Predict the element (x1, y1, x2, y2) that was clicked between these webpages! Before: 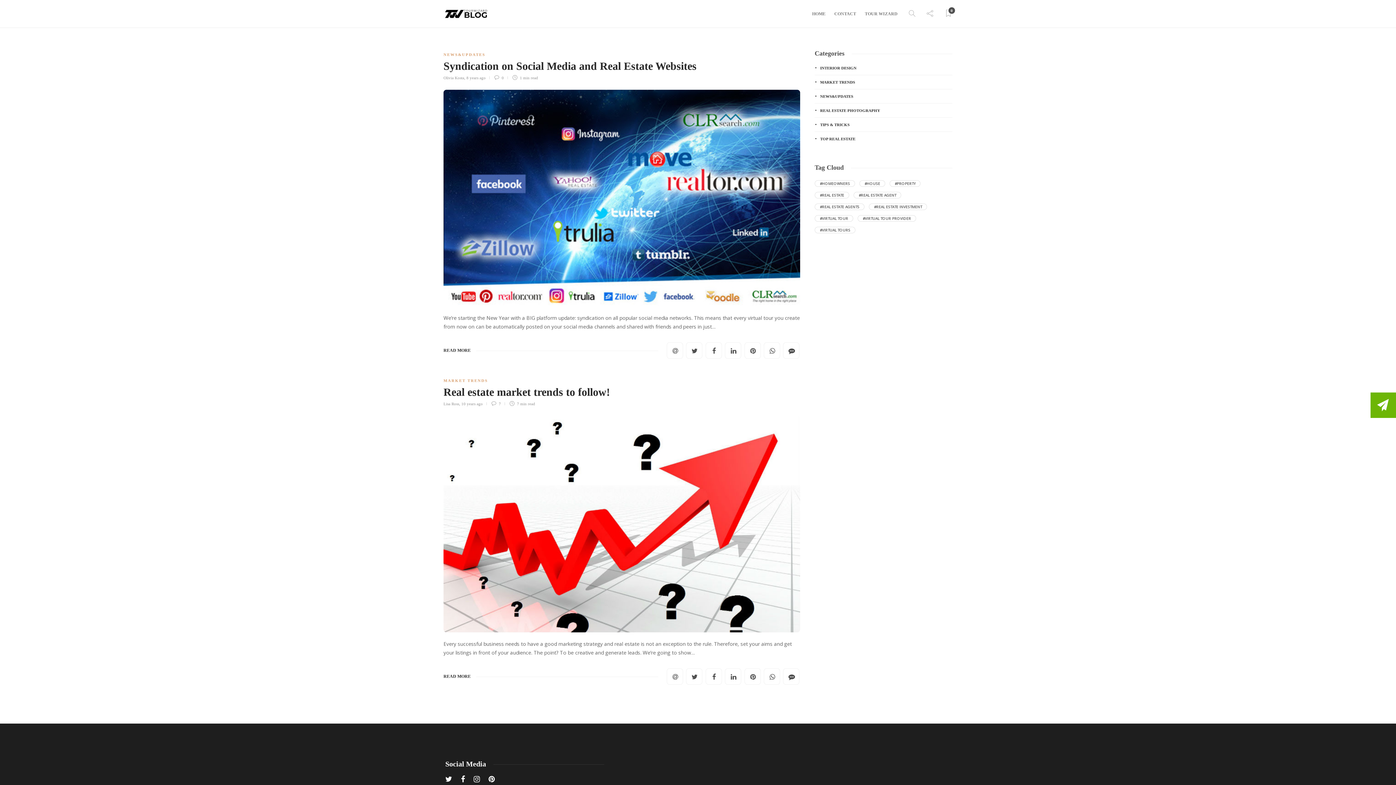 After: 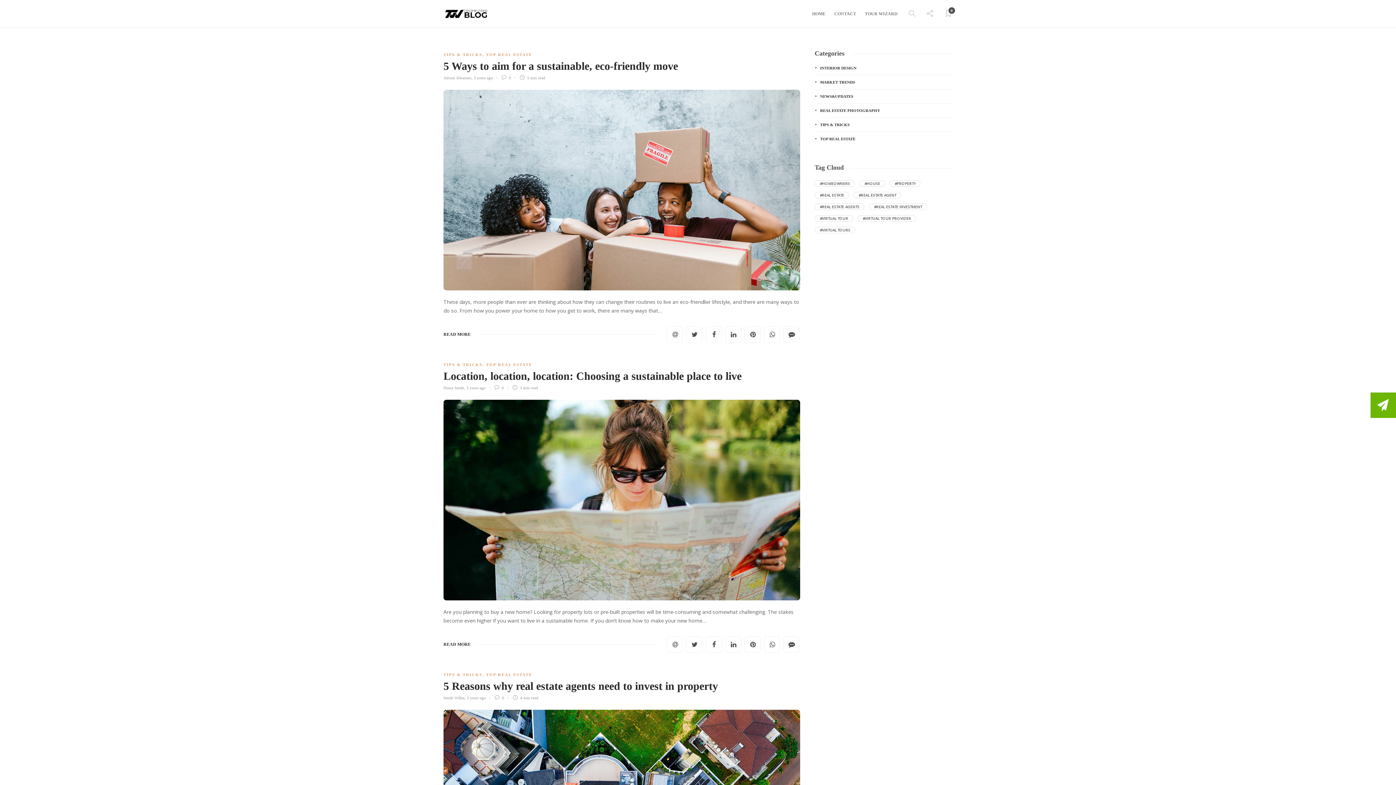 Action: label: TOP REAL ESTATE bbox: (815, 135, 952, 142)